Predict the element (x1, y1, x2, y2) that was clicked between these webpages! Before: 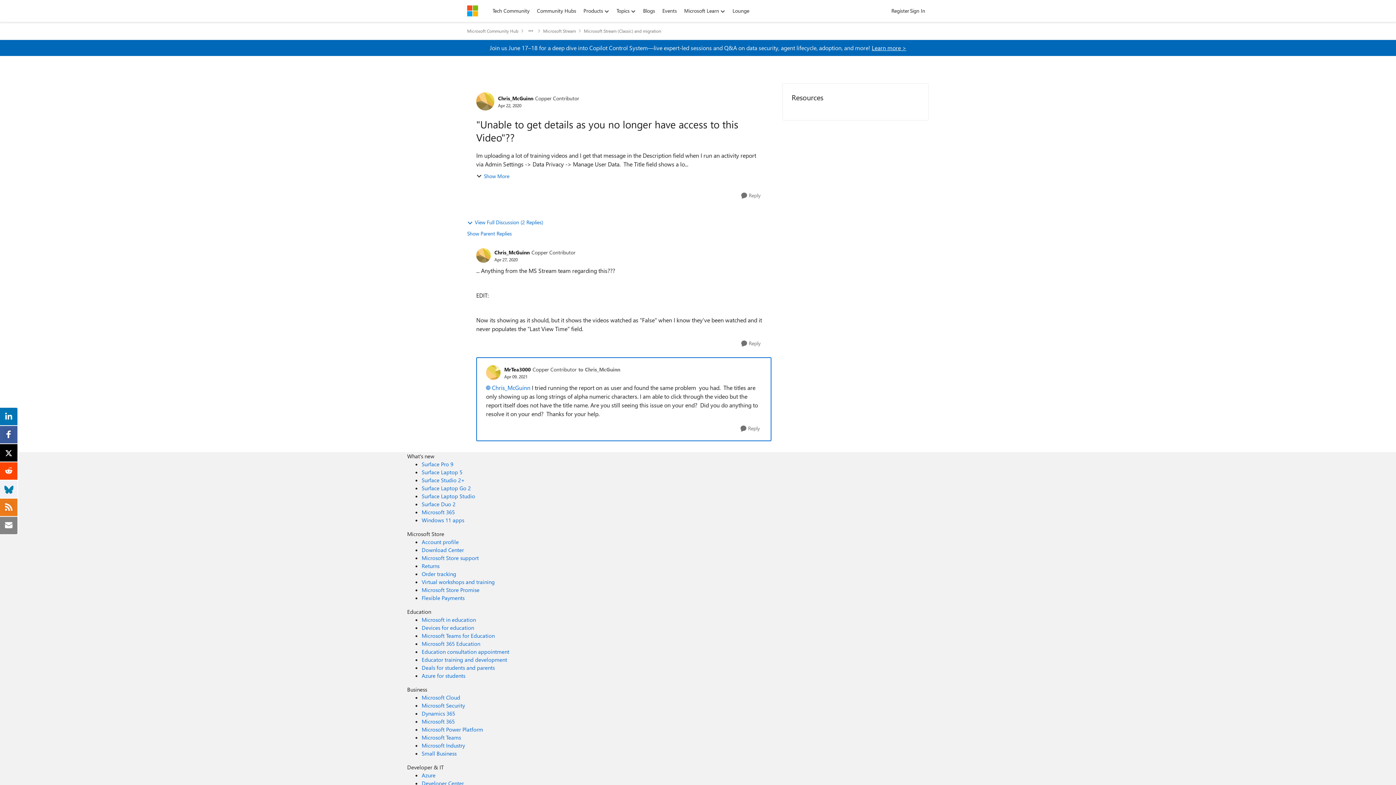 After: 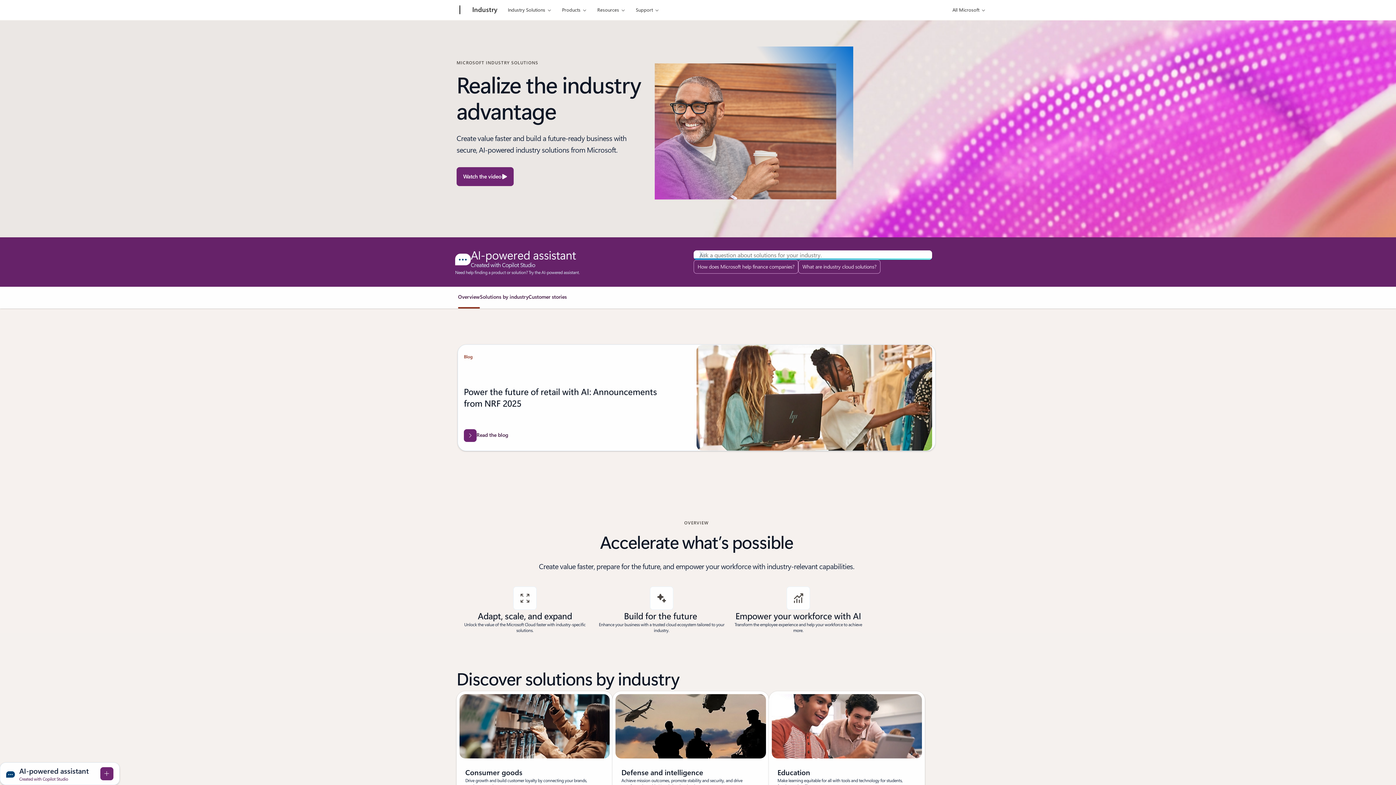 Action: bbox: (421, 742, 465, 749) label: Microsoft Industry Business